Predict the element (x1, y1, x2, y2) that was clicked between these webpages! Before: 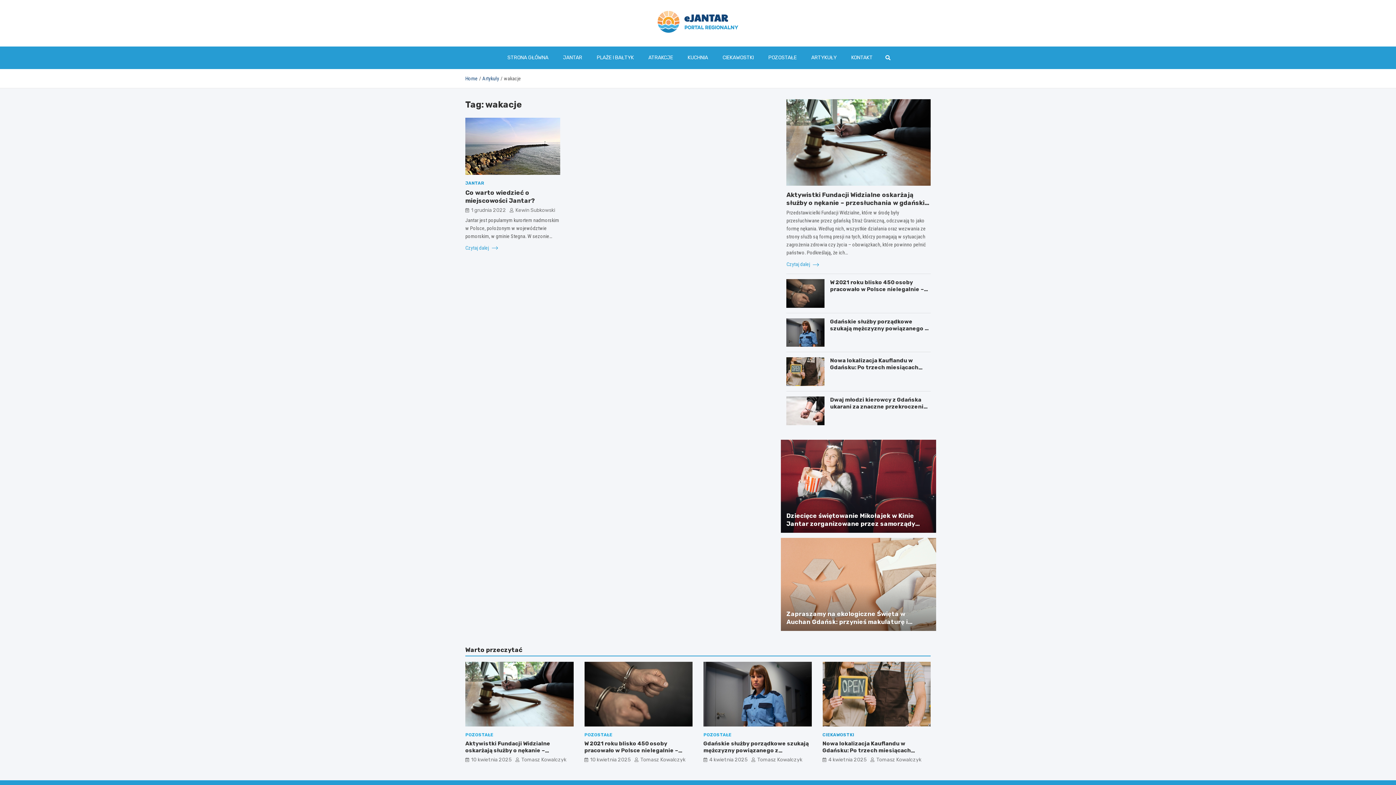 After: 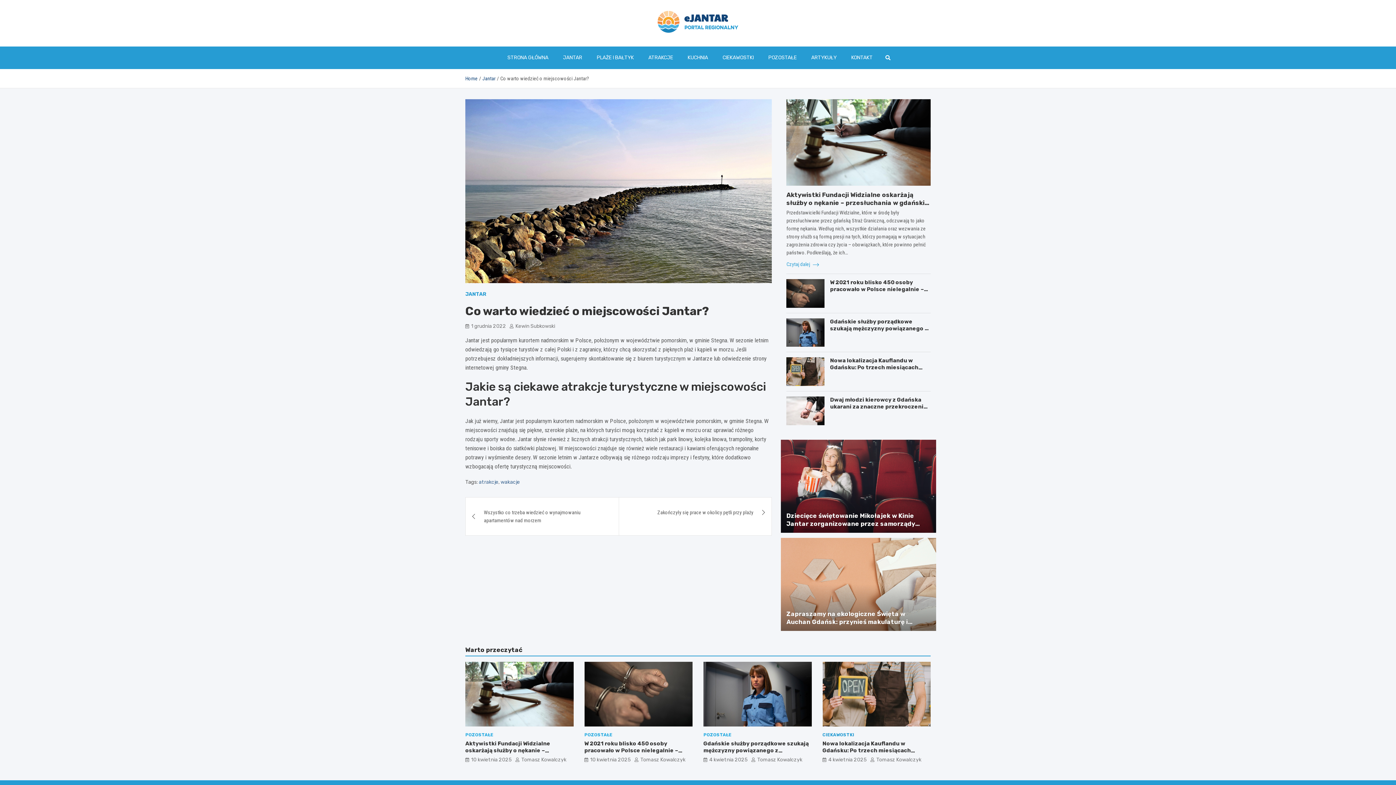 Action: bbox: (465, 117, 560, 174)